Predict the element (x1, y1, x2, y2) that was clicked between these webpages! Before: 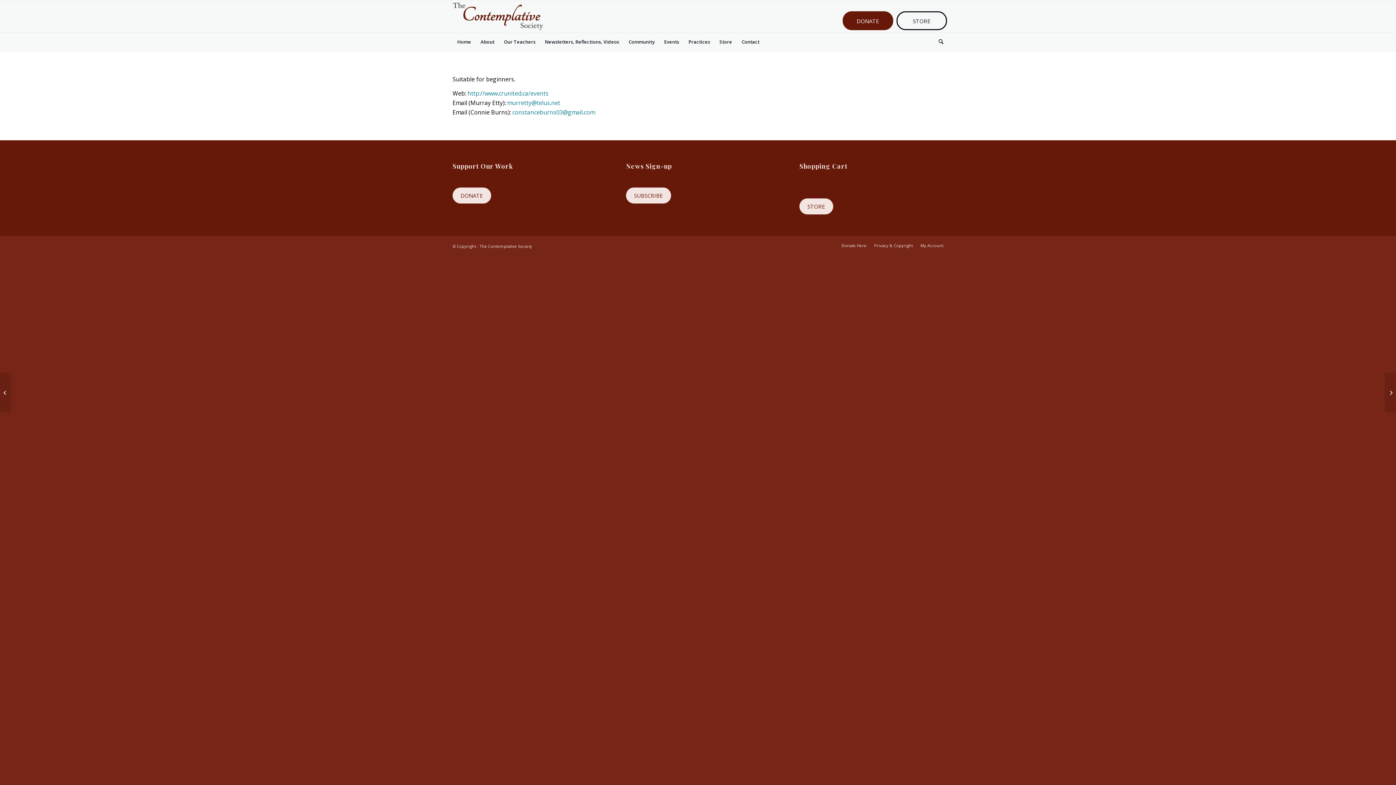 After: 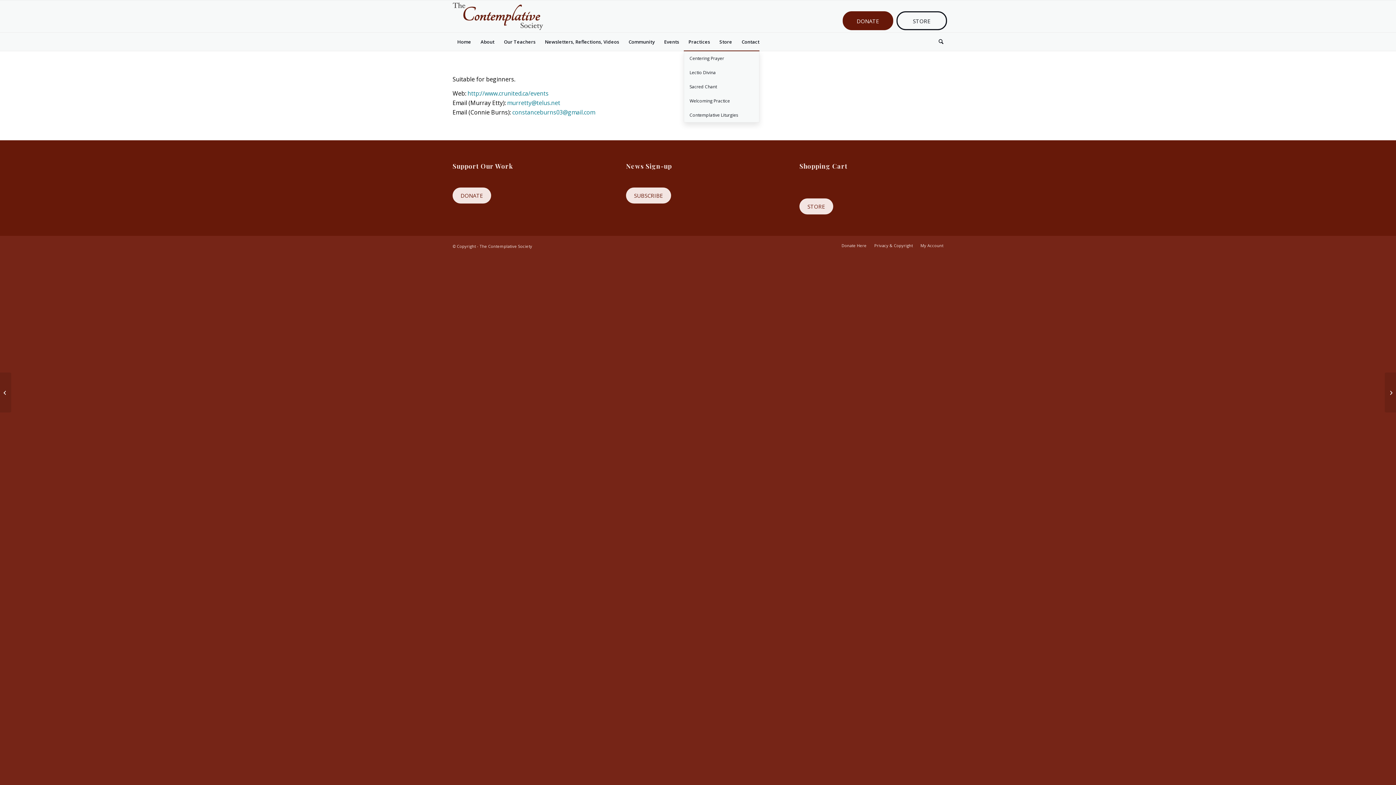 Action: bbox: (684, 32, 714, 50) label: Practices